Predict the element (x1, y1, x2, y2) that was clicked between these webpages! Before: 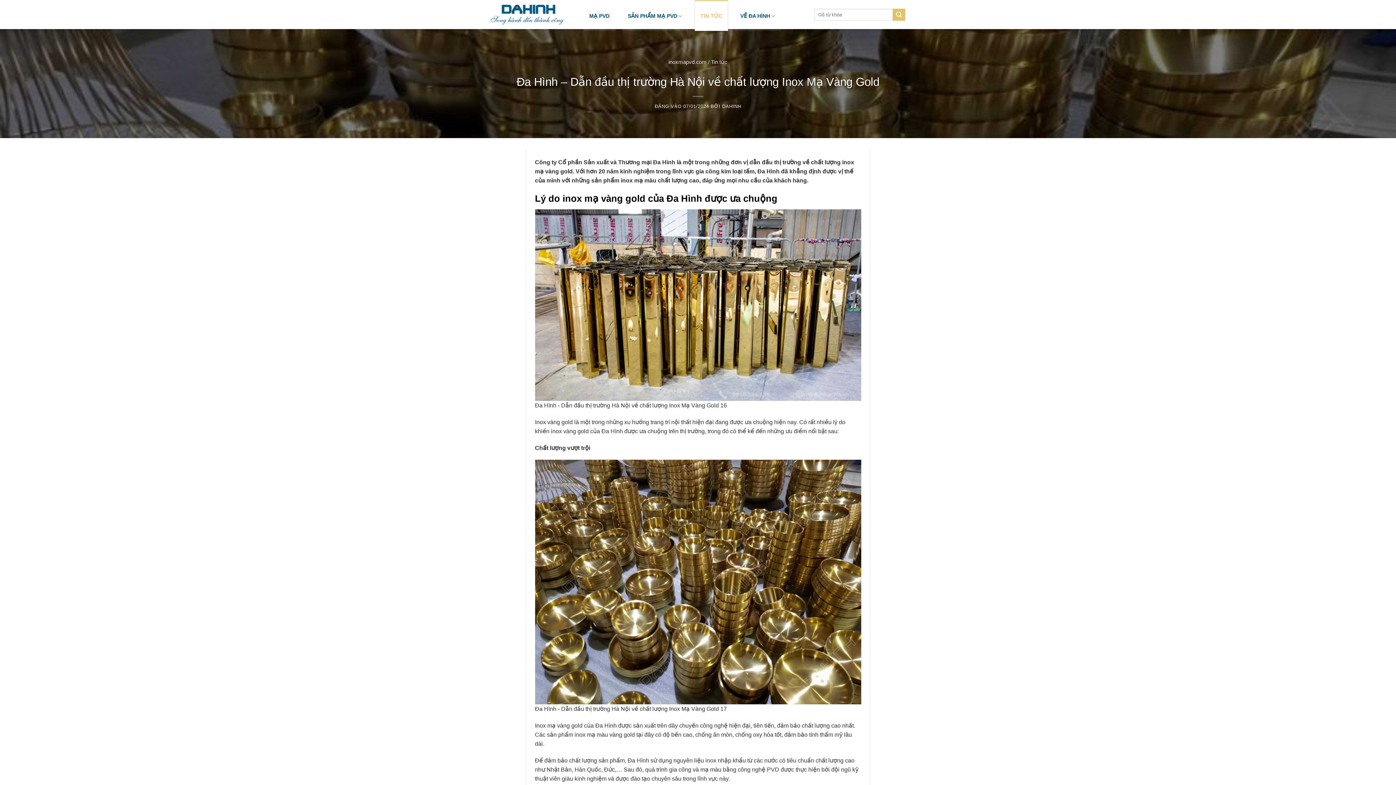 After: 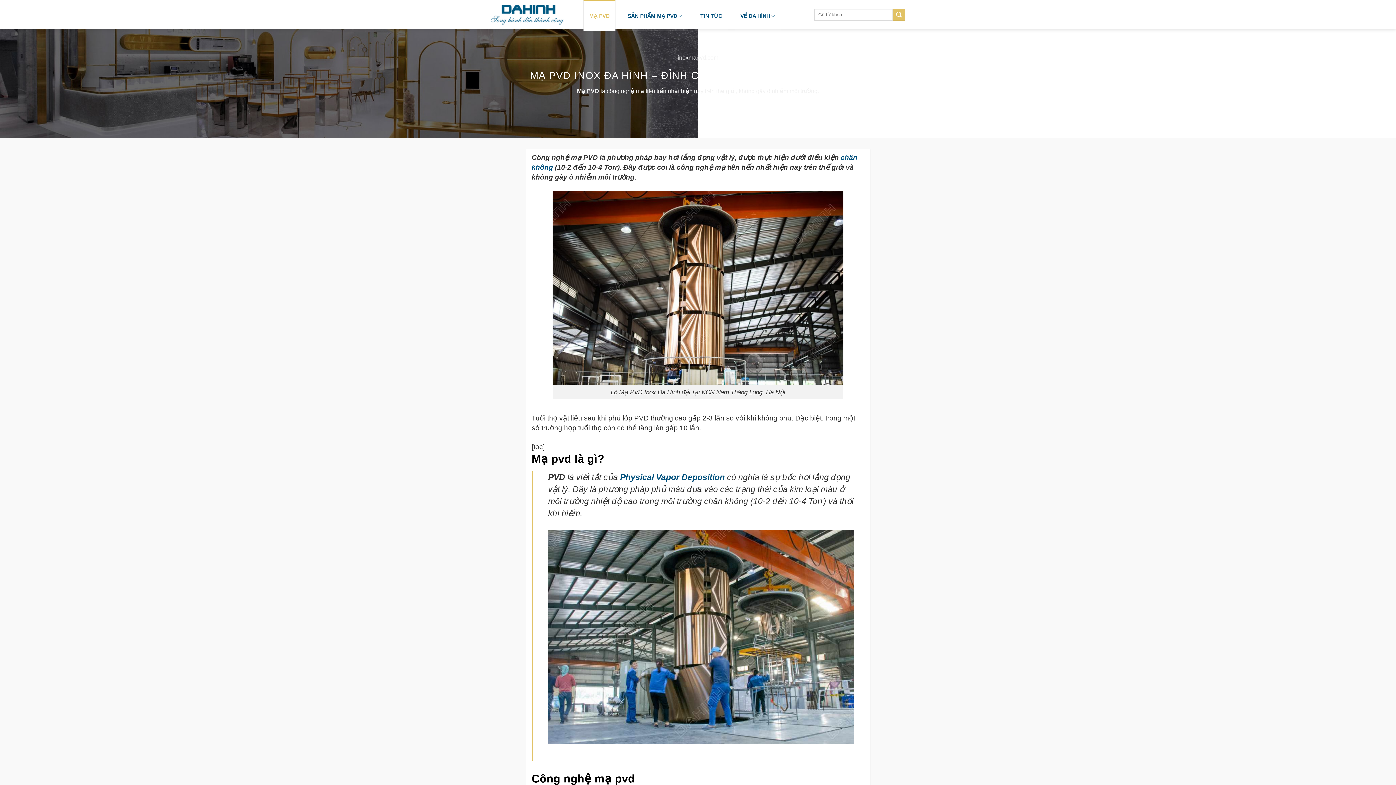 Action: bbox: (583, 0, 615, 30) label: MẠ PVD